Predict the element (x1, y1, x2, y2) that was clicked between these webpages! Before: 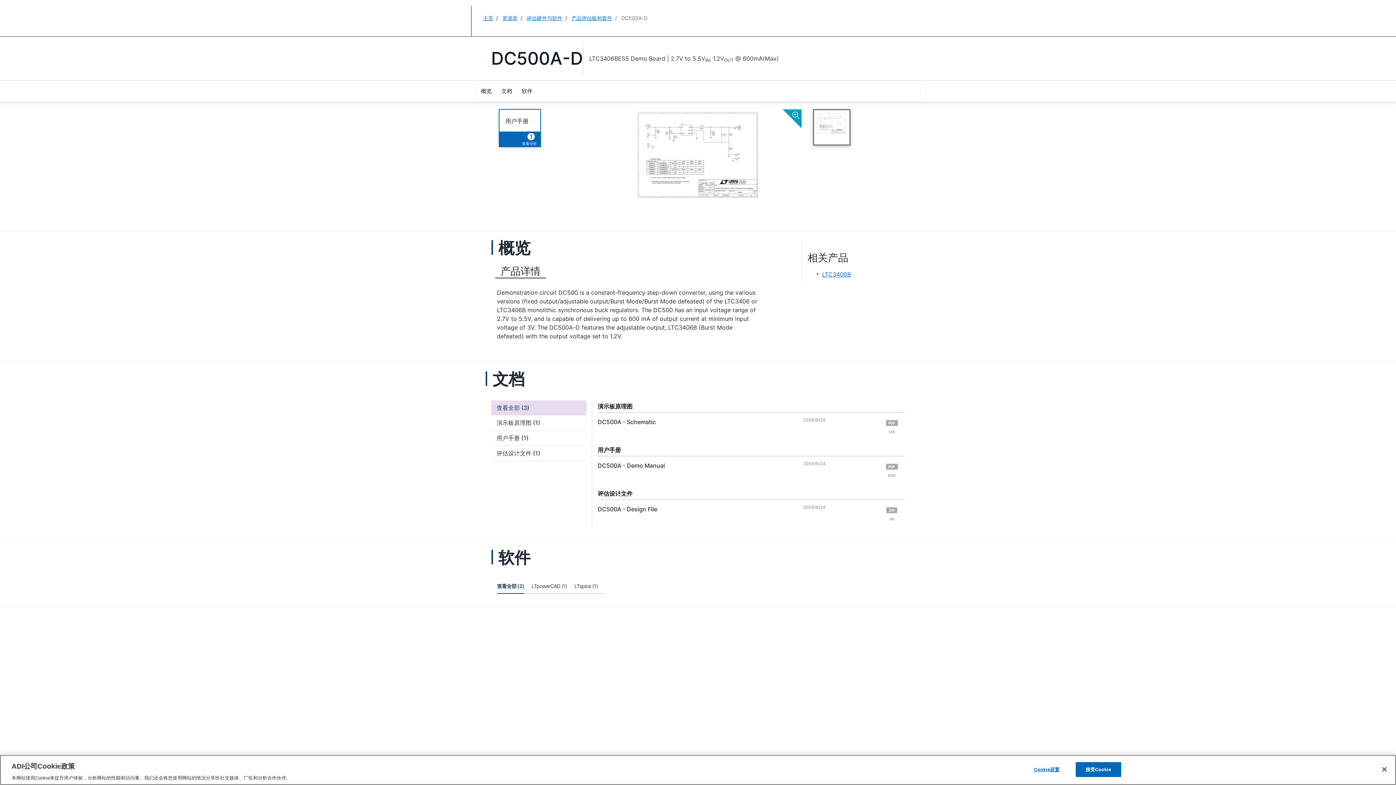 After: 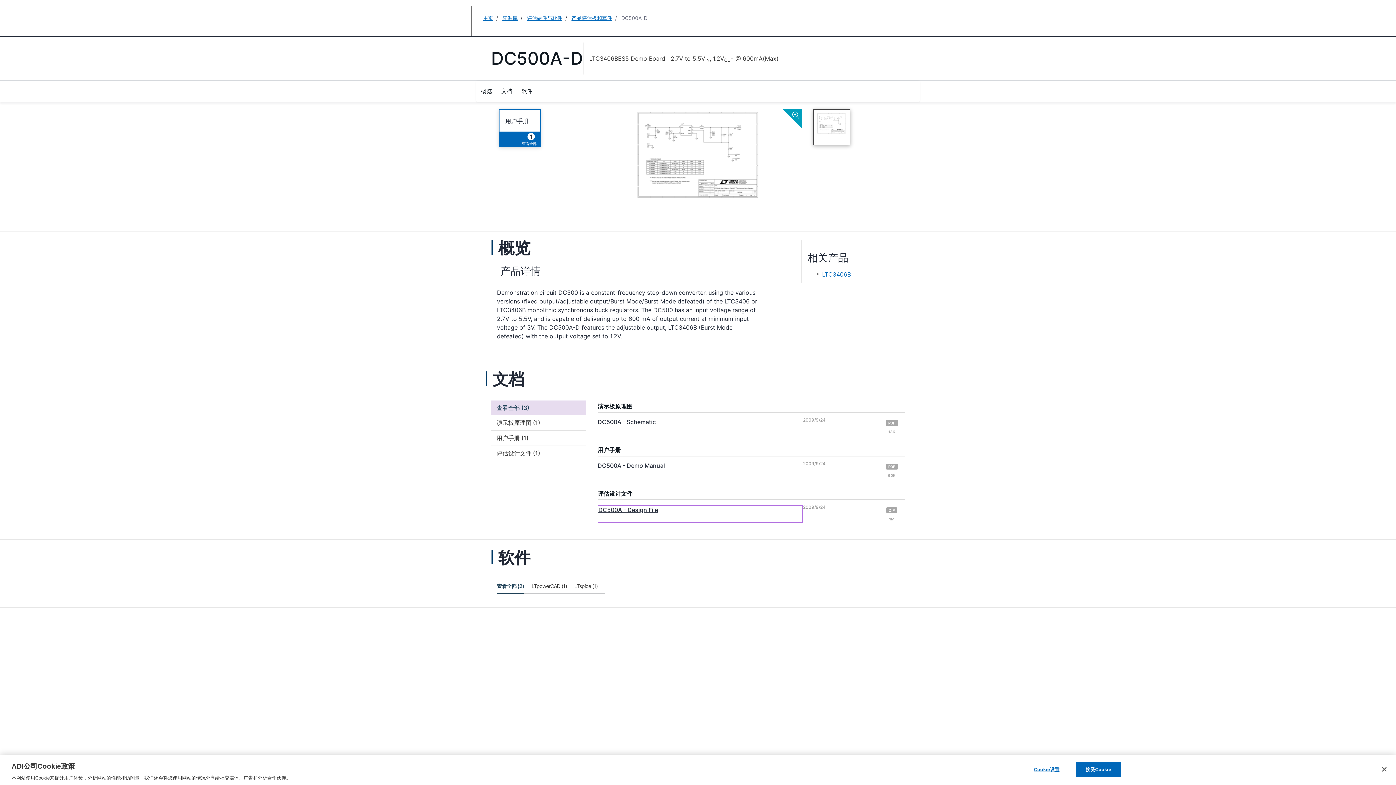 Action: bbox: (597, 505, 803, 522) label: DC500A - Design File